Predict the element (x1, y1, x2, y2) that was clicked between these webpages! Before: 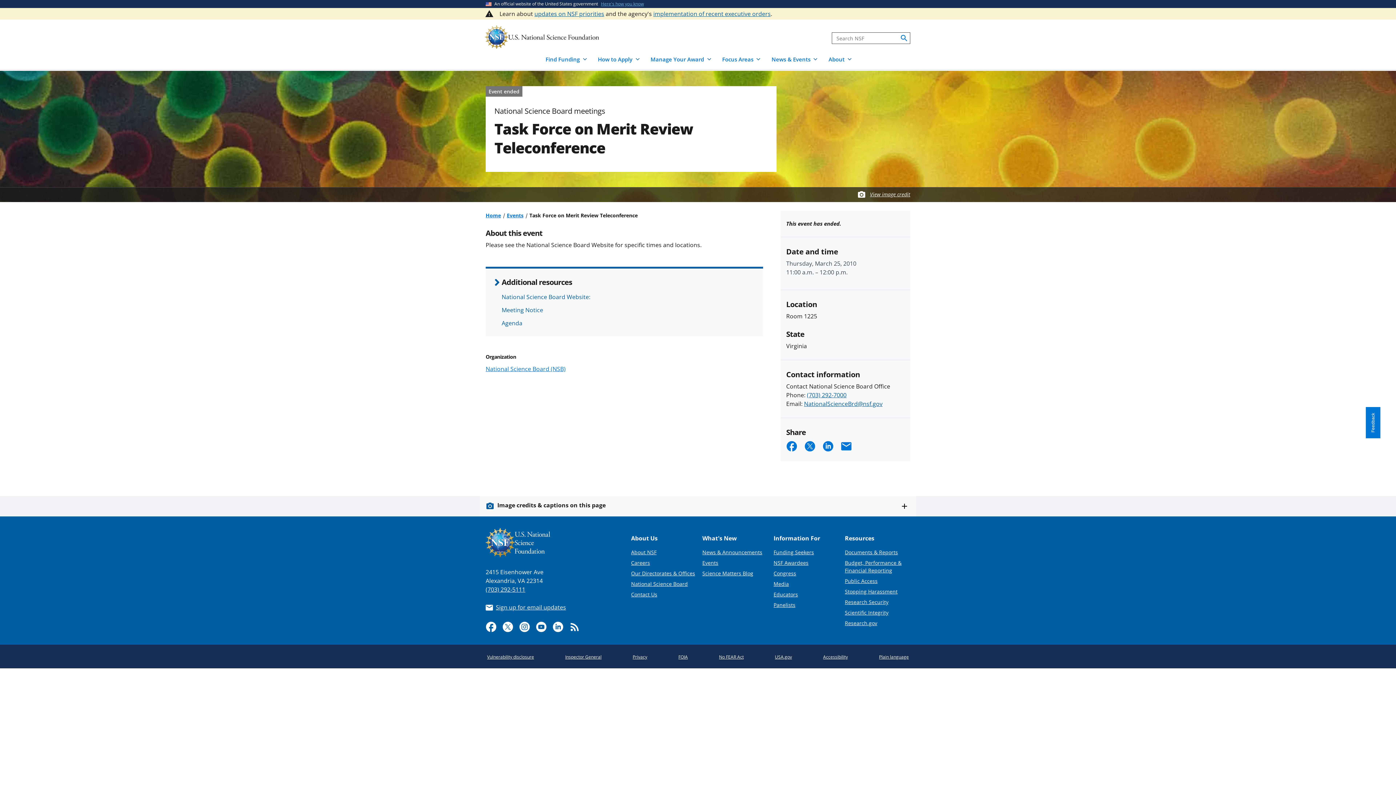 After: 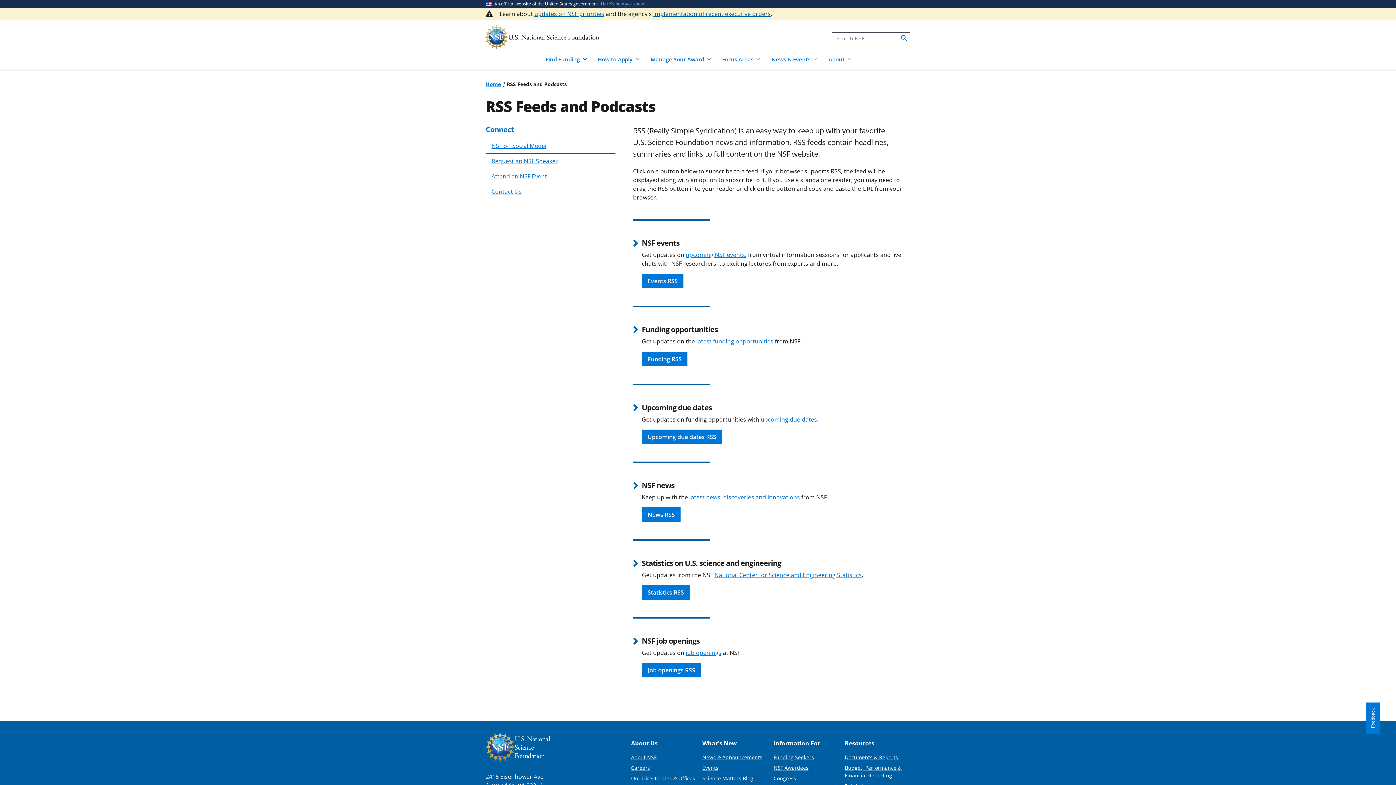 Action: bbox: (568, 620, 581, 633)